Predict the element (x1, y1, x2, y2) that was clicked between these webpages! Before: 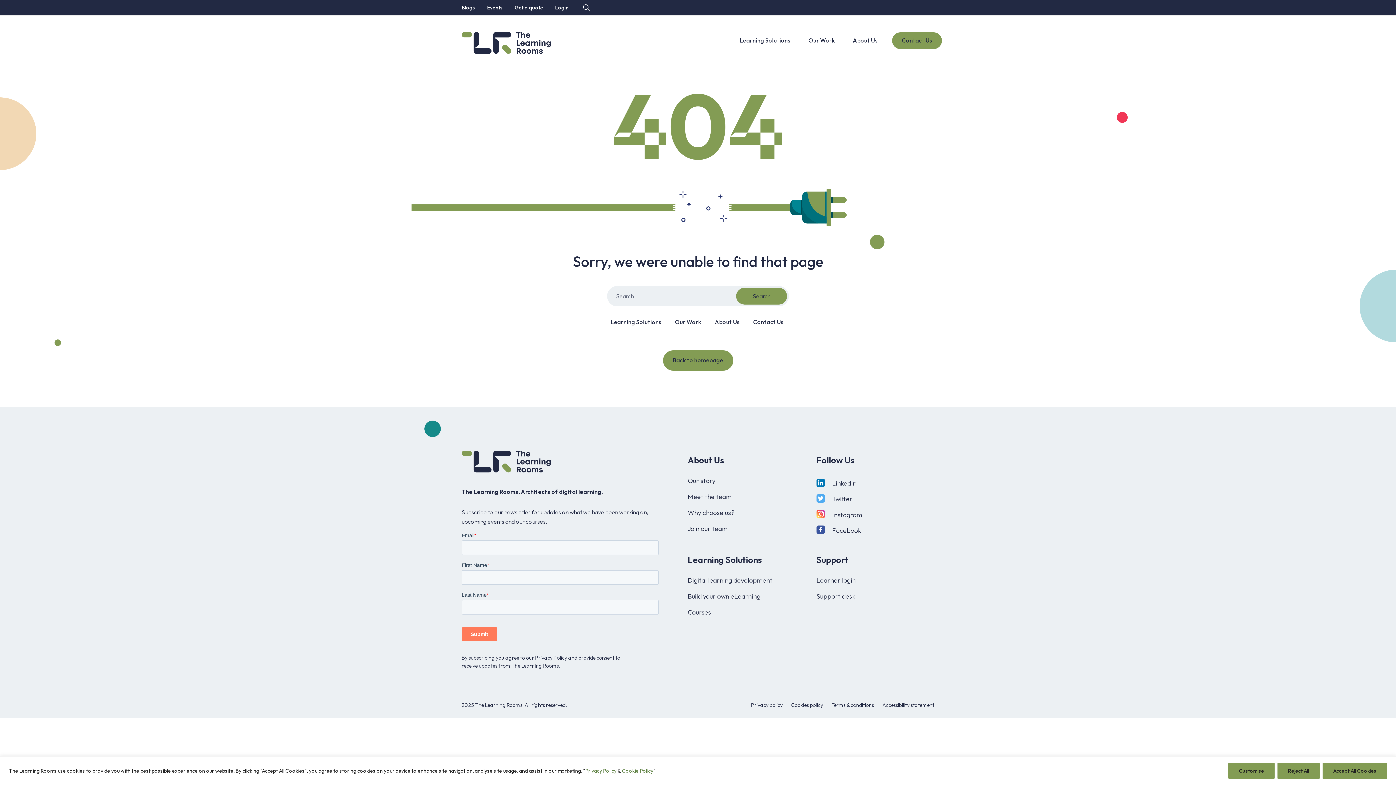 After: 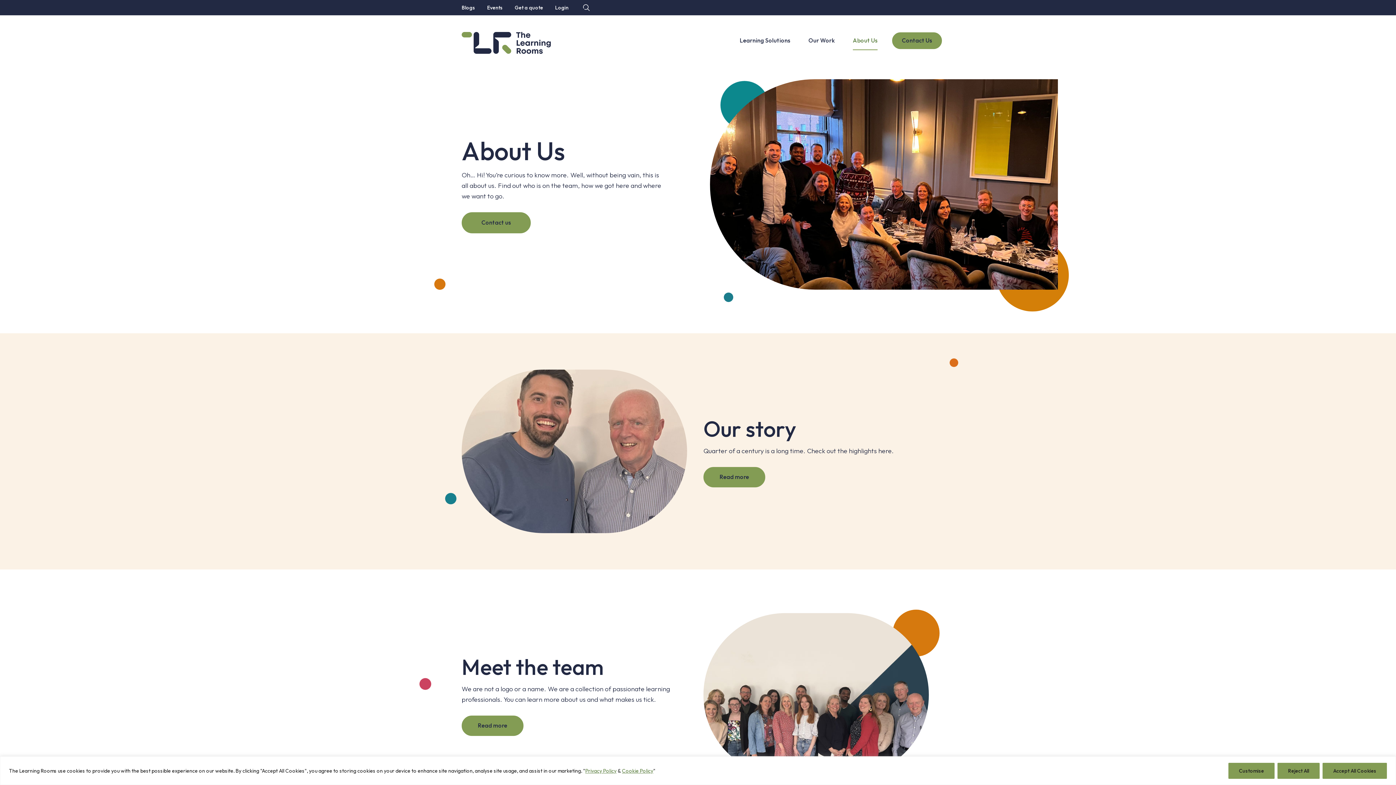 Action: bbox: (715, 317, 739, 326) label: About Us